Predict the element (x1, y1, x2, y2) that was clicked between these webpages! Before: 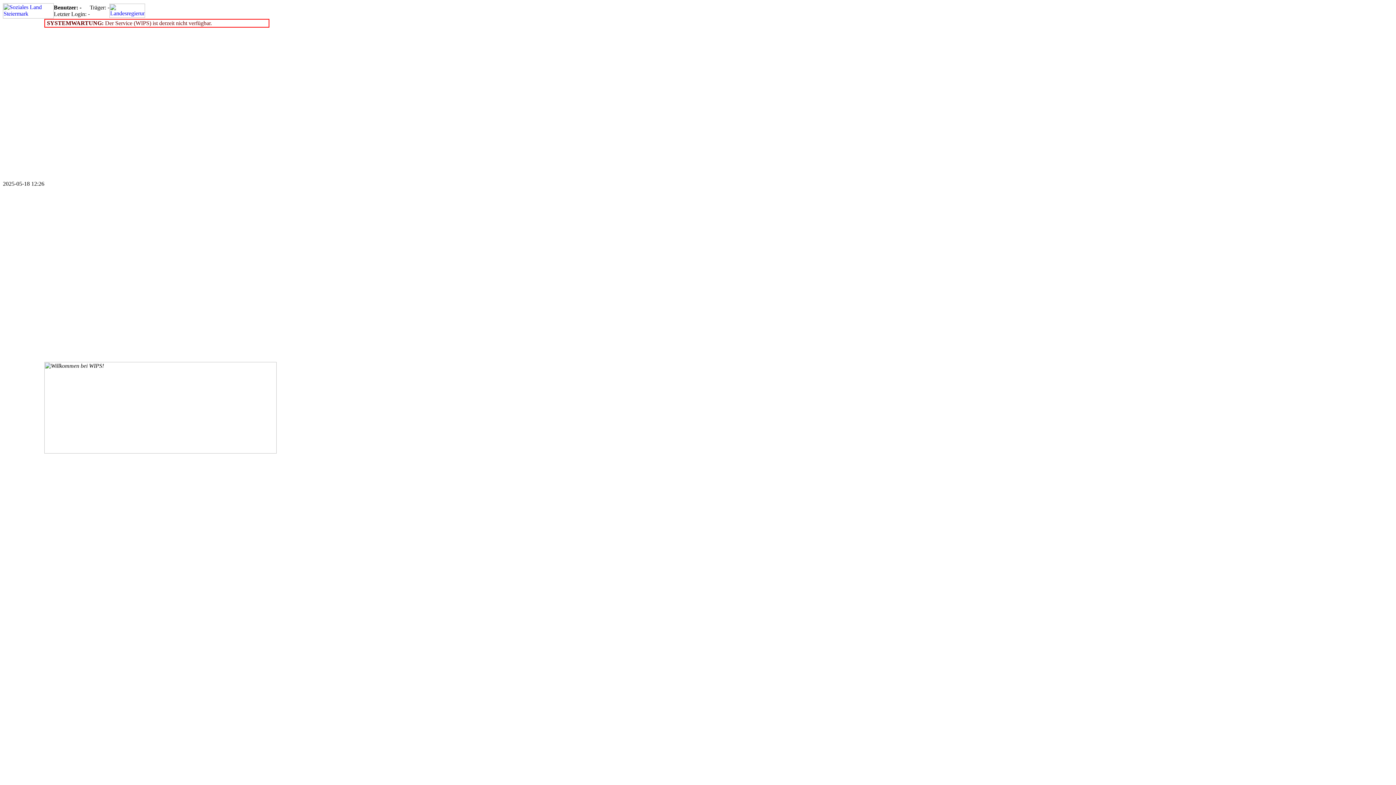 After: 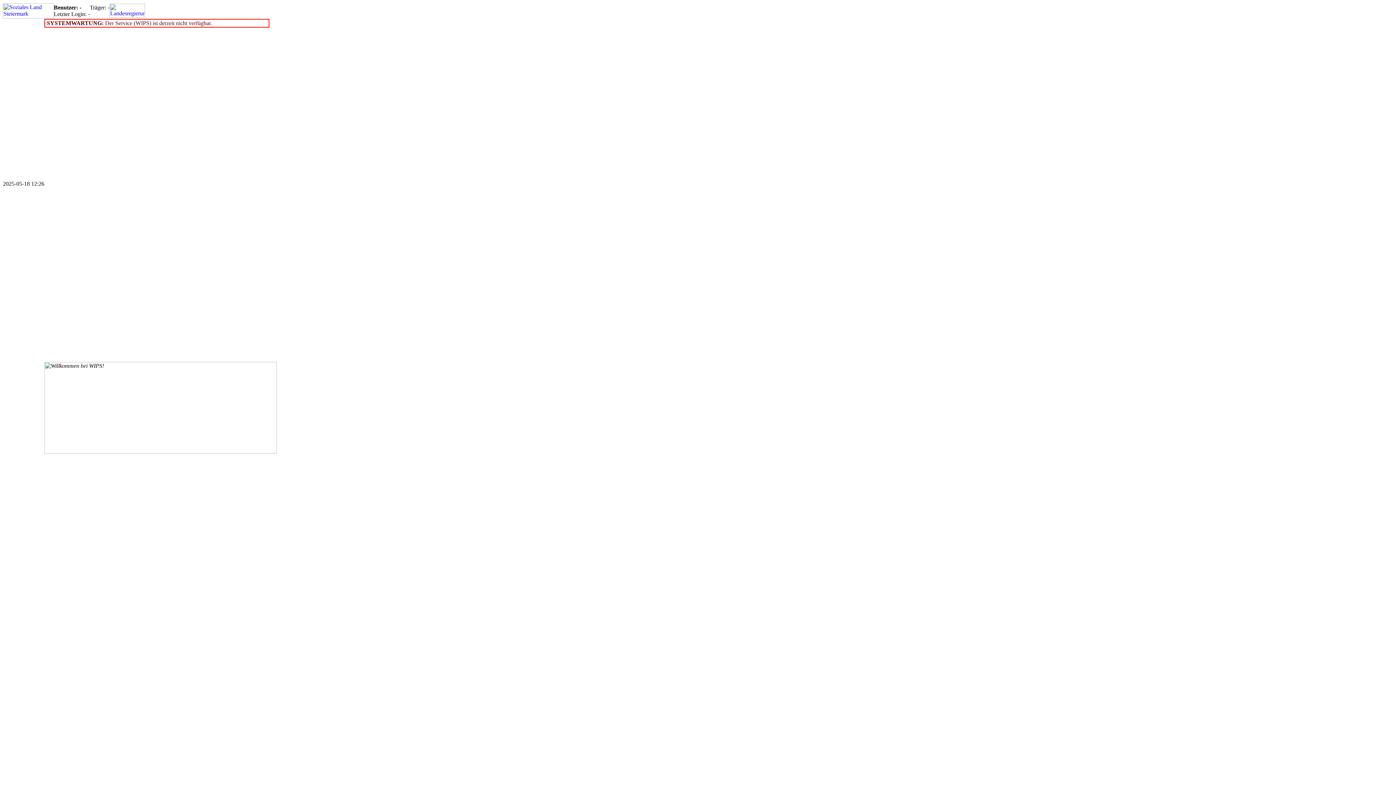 Action: bbox: (2, 13, 53, 19)